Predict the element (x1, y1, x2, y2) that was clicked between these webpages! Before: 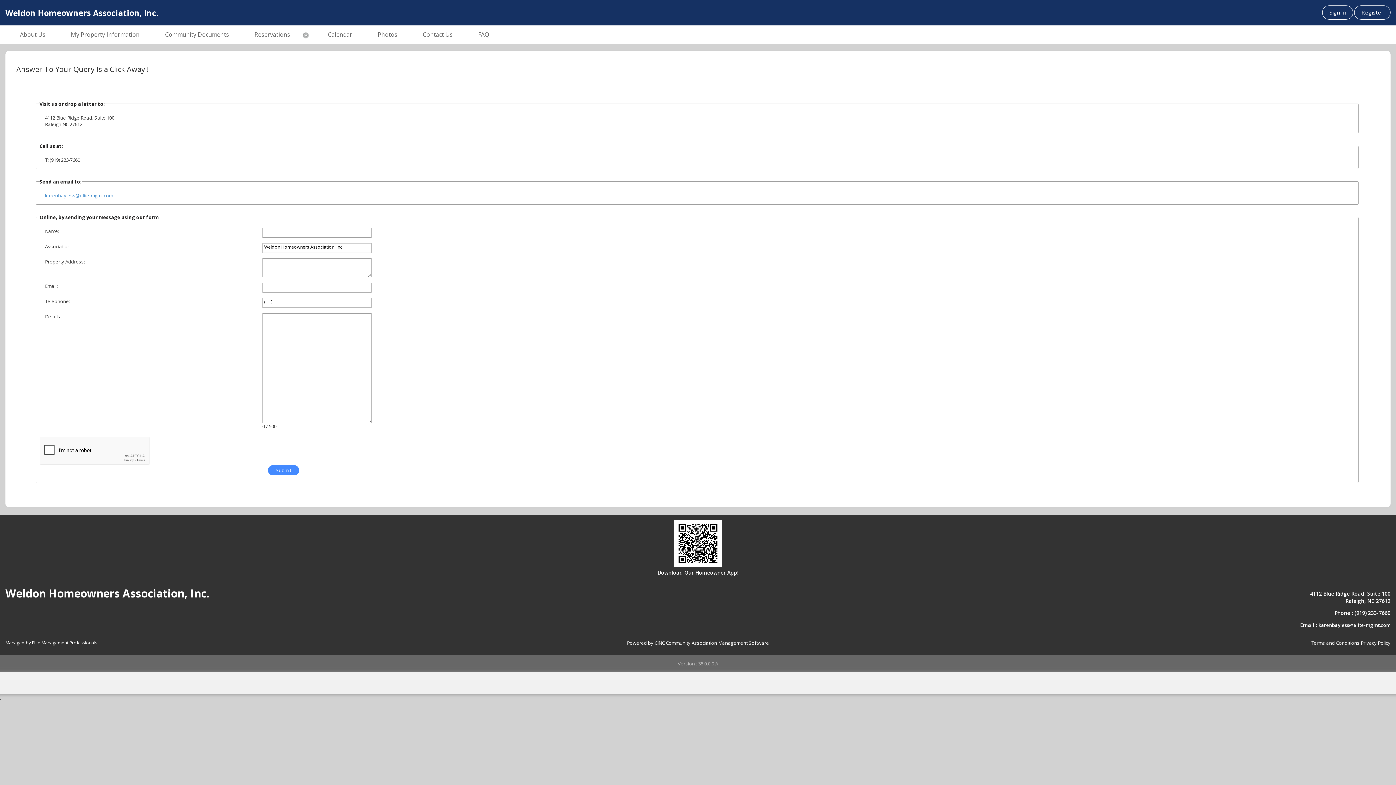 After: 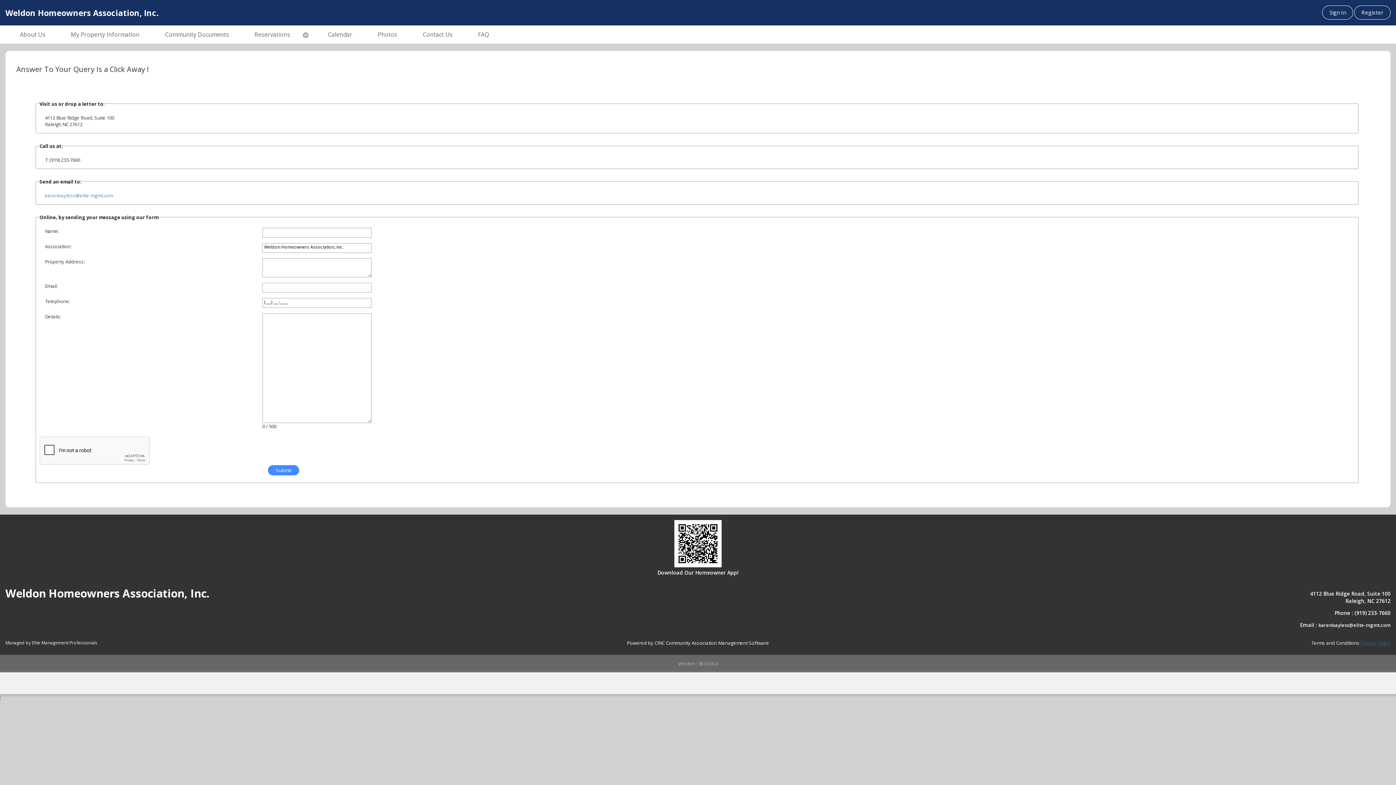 Action: label: Privacy Policy bbox: (1361, 639, 1390, 646)